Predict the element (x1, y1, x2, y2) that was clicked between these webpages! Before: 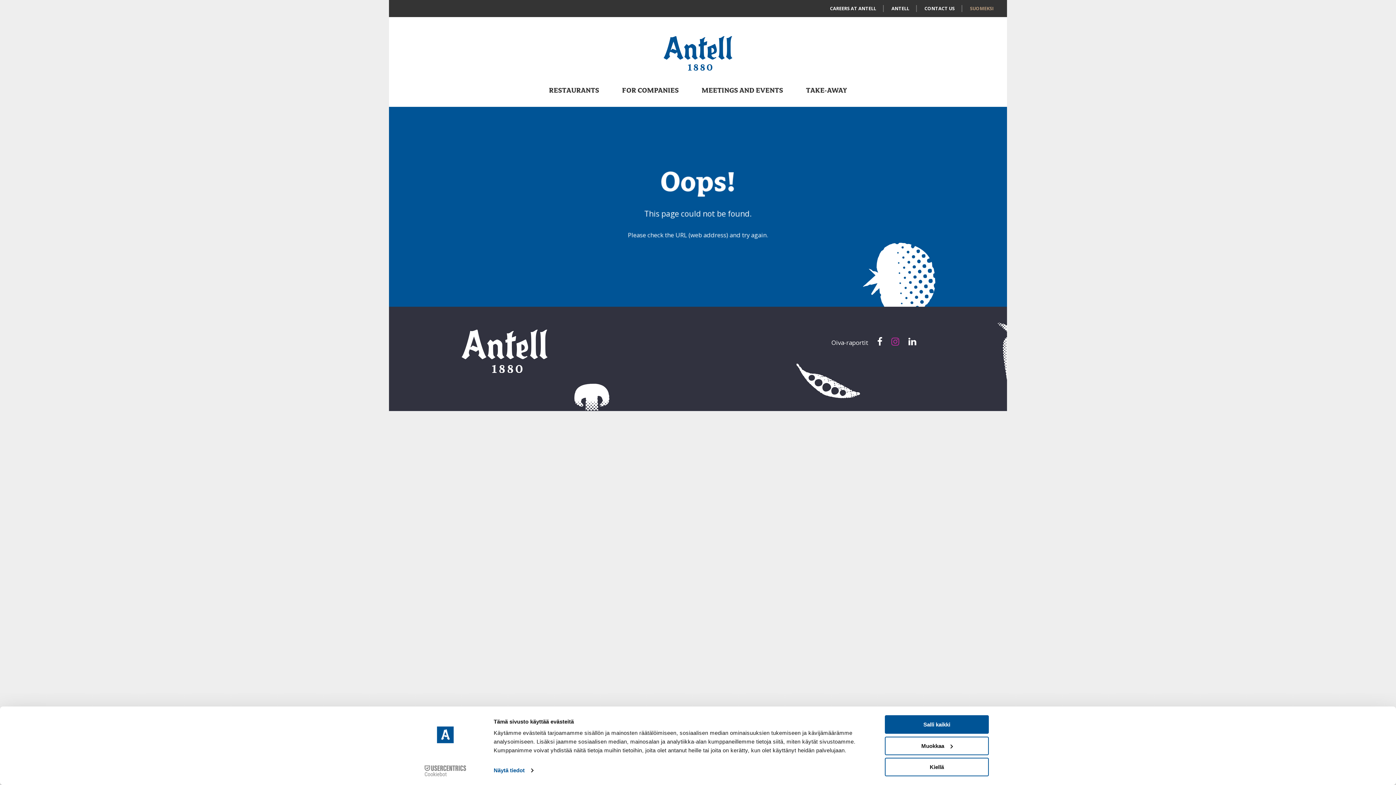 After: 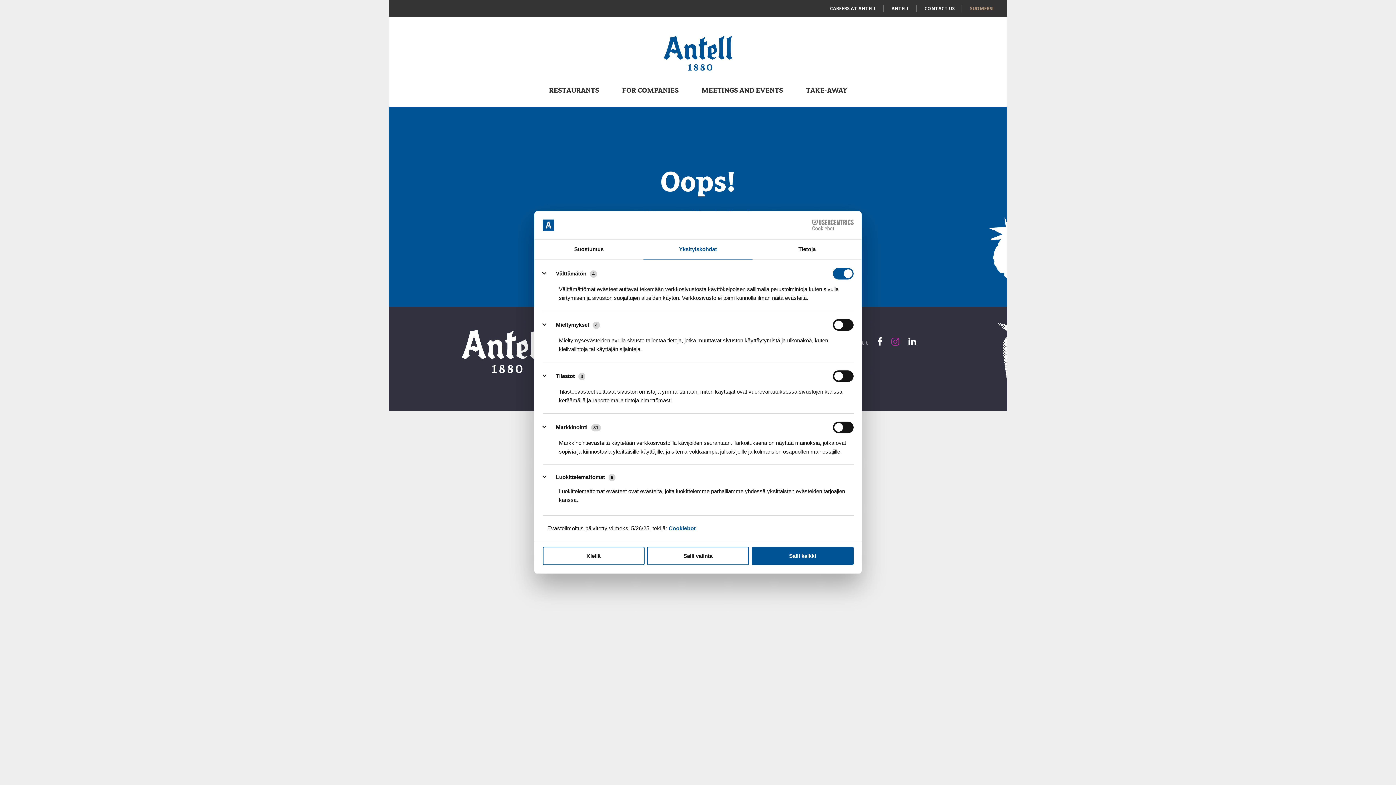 Action: label: Näytä tiedot bbox: (493, 765, 533, 776)